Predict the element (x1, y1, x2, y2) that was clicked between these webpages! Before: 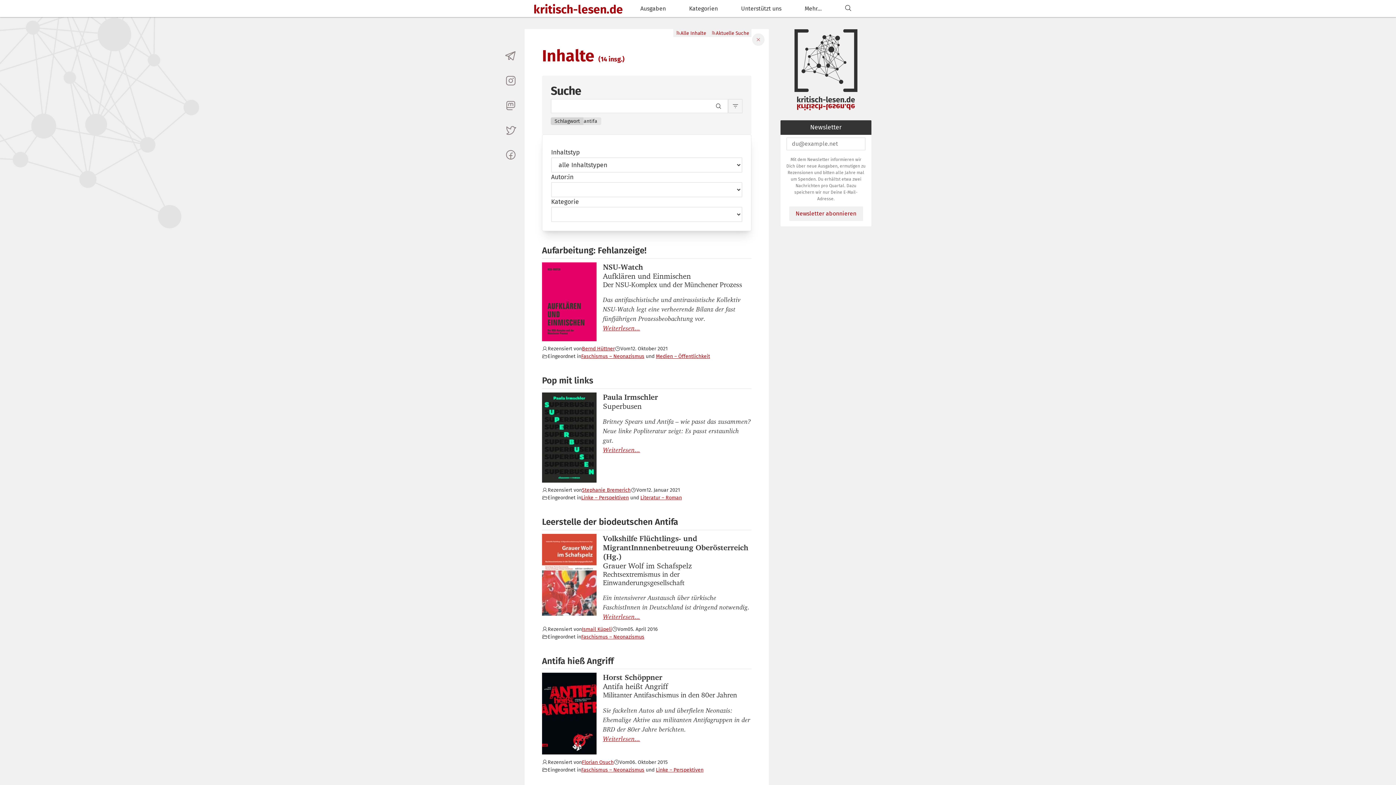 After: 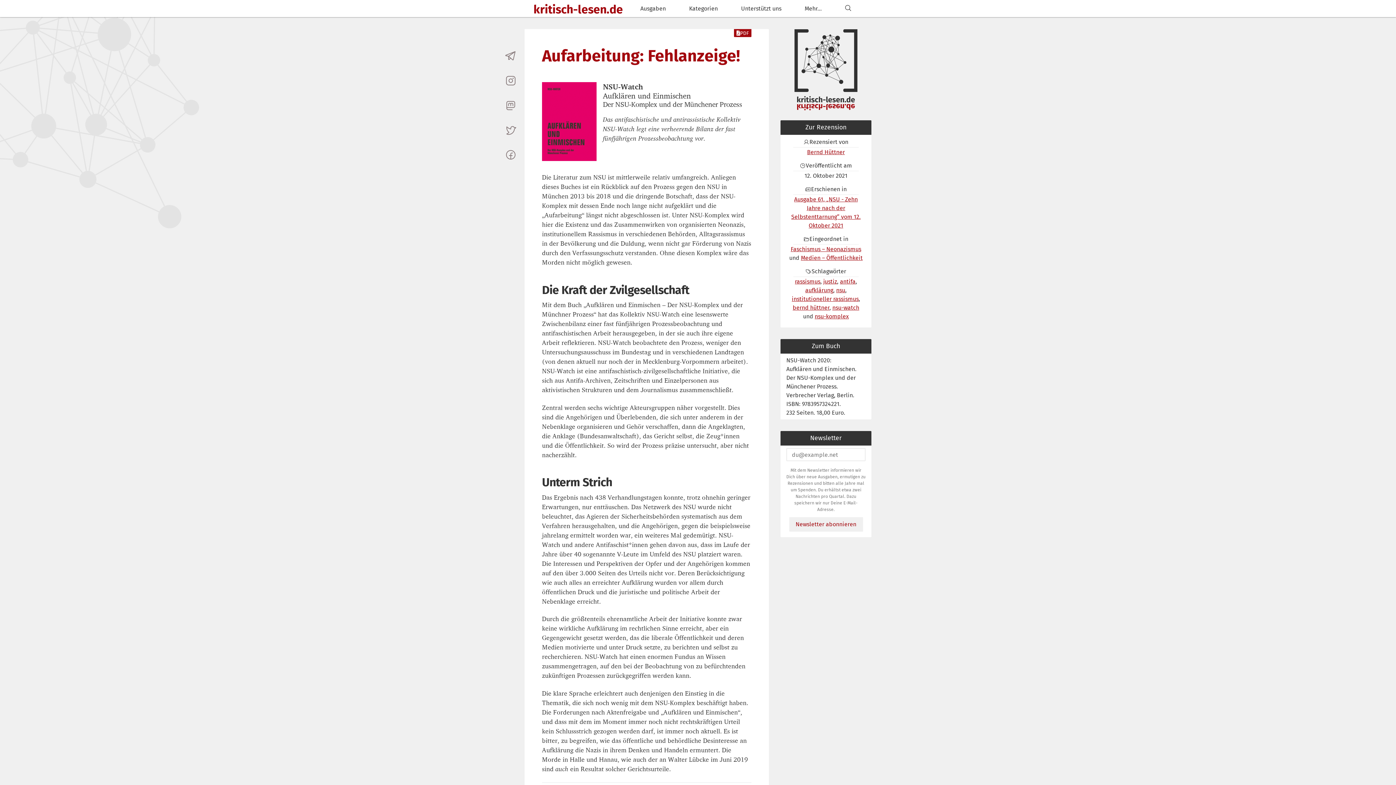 Action: label: Aufarbeitung: Fehlanzeige!
Buchautor_innen
NSU-Watch
Buchtitel
Aufklären und Einmischen
Buchuntertitel
Der NSU-Komplex und der Münchener Prozess

Das antifaschistische und antirassistische Kollektiv NSU-Watch legt eine verheerende Bilanz der fast fünfjährigen Prozessbeobachtung vor. bbox: (542, 242, 751, 341)